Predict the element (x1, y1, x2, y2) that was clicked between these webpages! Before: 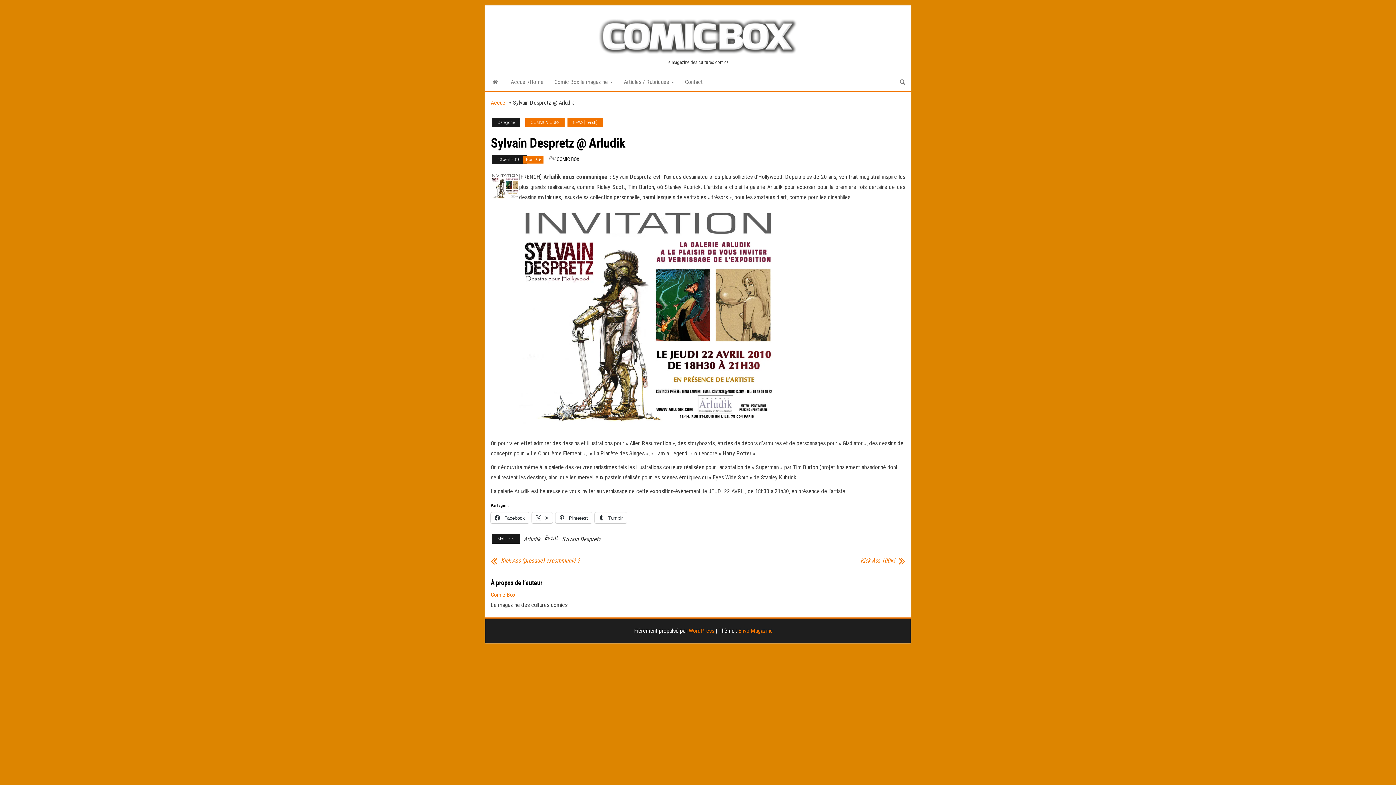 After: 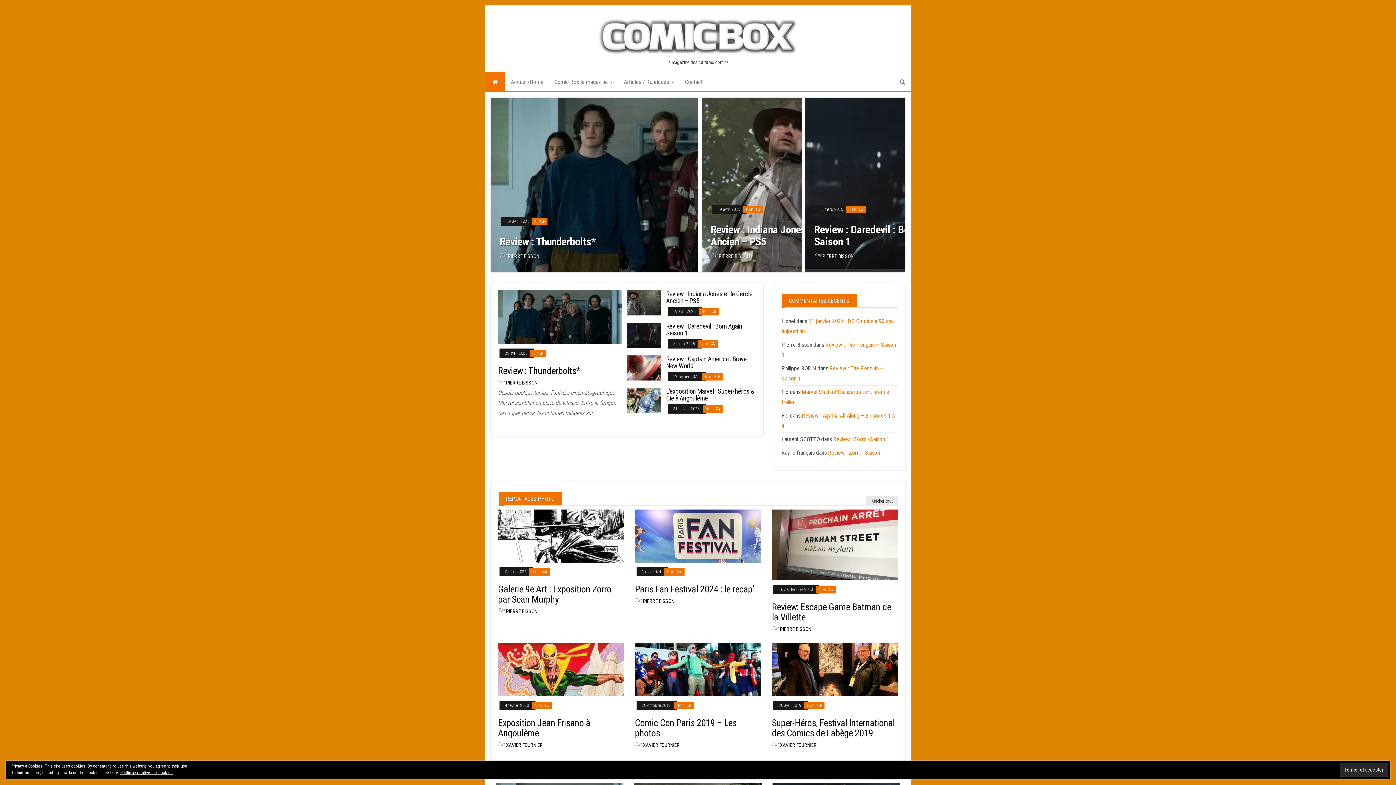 Action: bbox: (597, 31, 798, 38)